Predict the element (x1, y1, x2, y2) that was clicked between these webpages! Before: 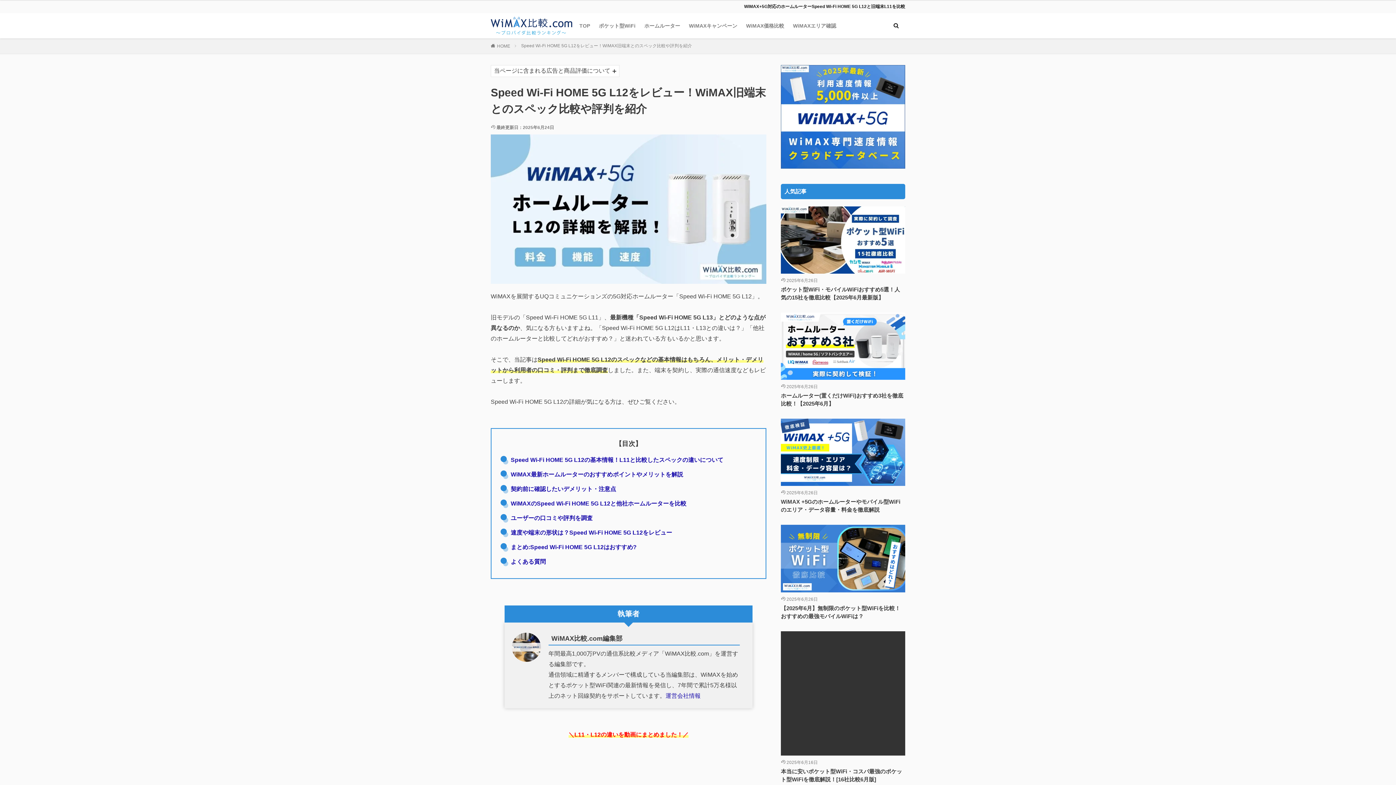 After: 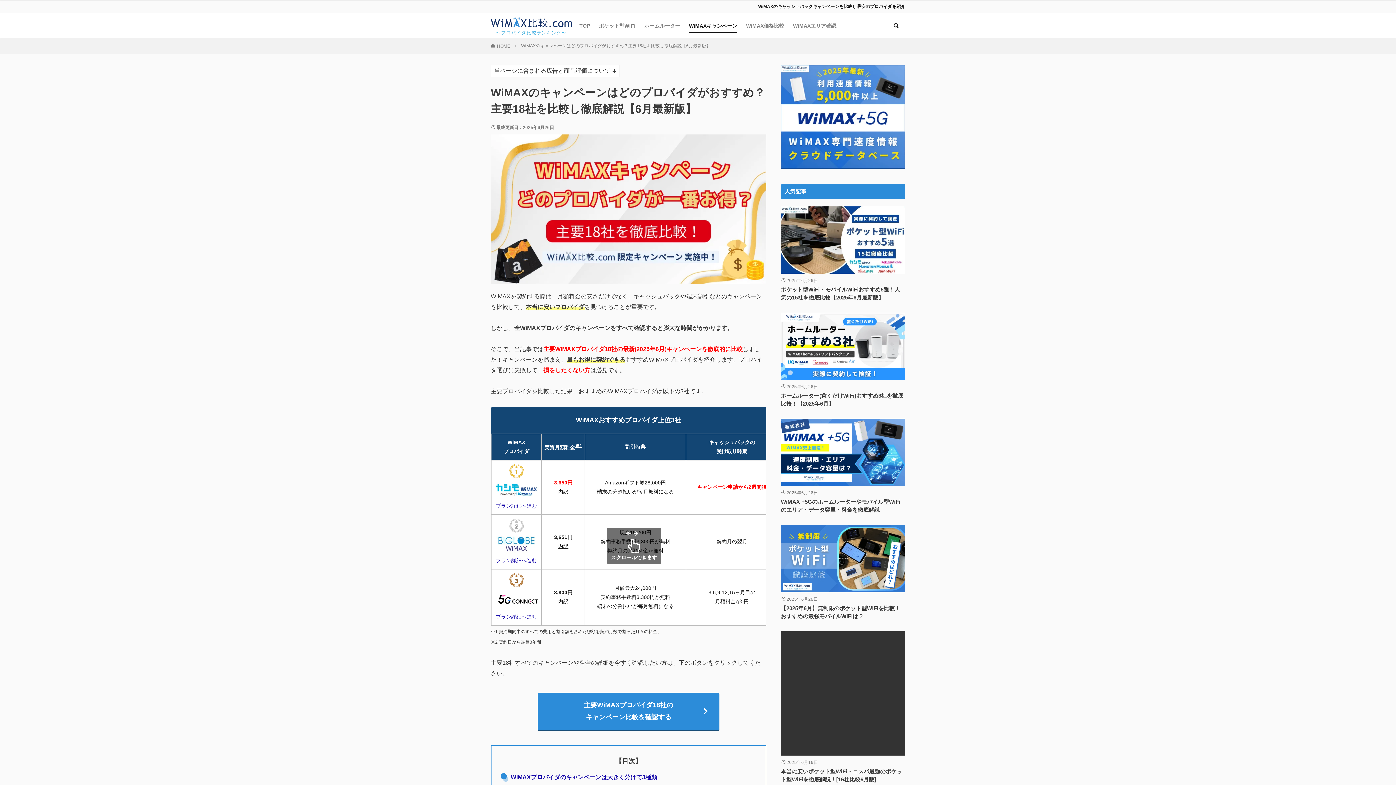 Action: label: WiMAXキャンペーン bbox: (689, 19, 737, 32)